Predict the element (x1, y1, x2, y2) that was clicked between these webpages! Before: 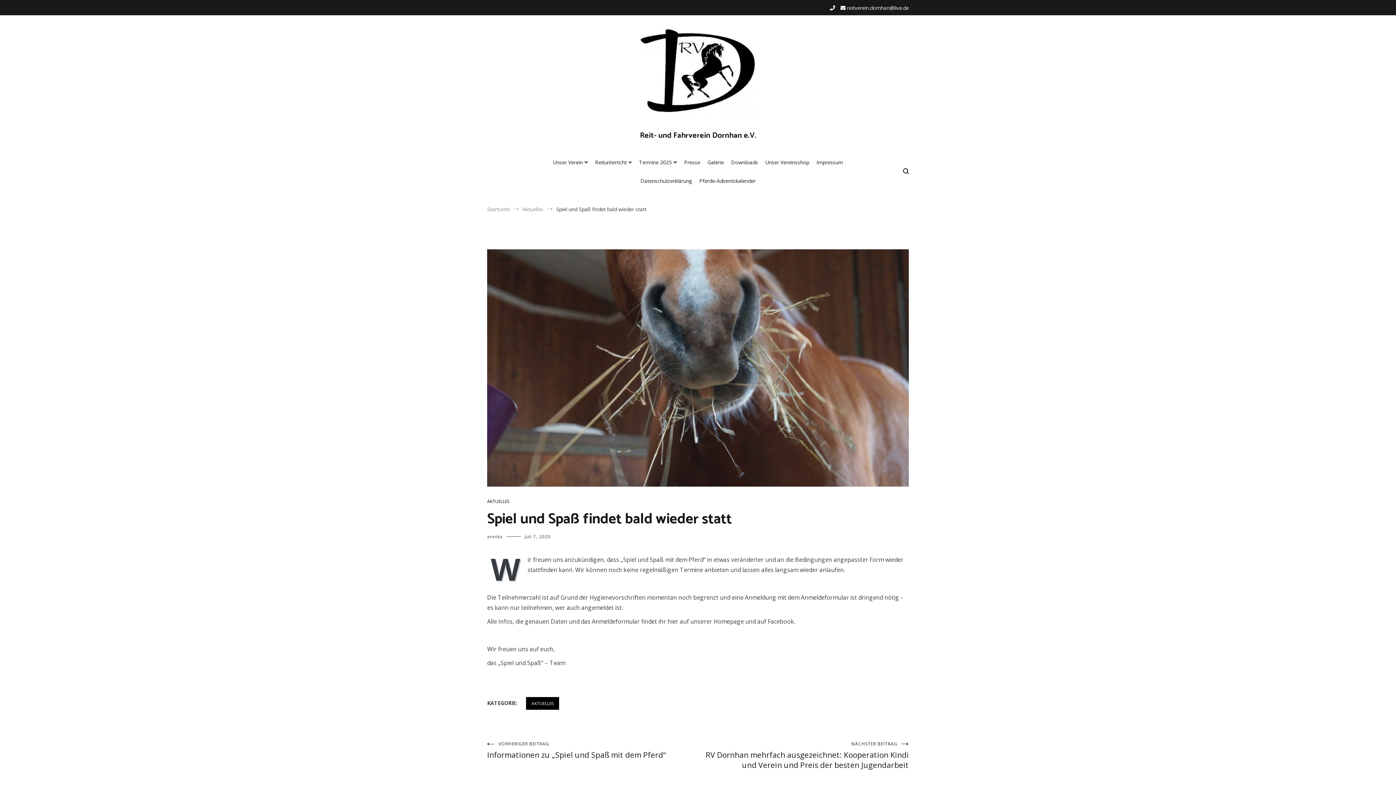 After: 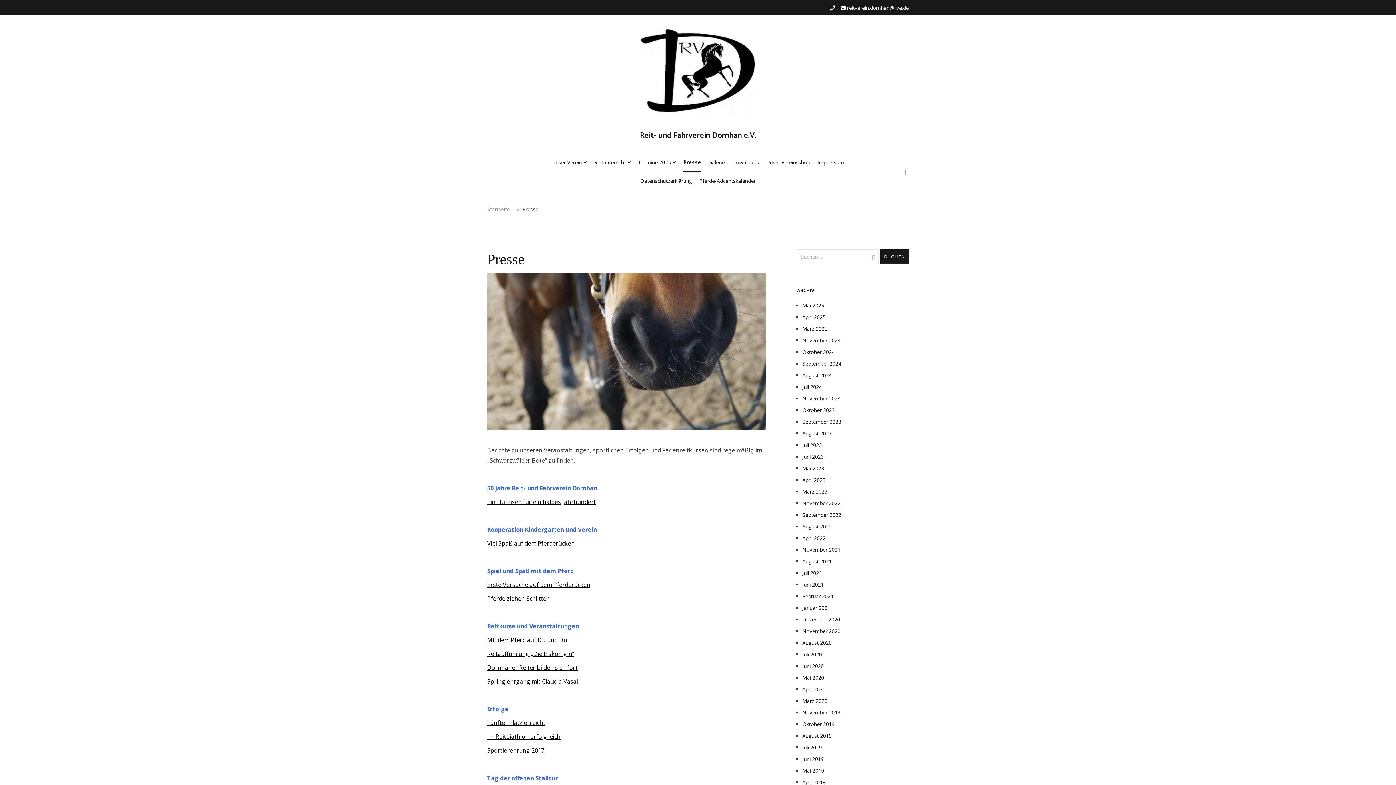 Action: label: Presse bbox: (684, 153, 700, 172)